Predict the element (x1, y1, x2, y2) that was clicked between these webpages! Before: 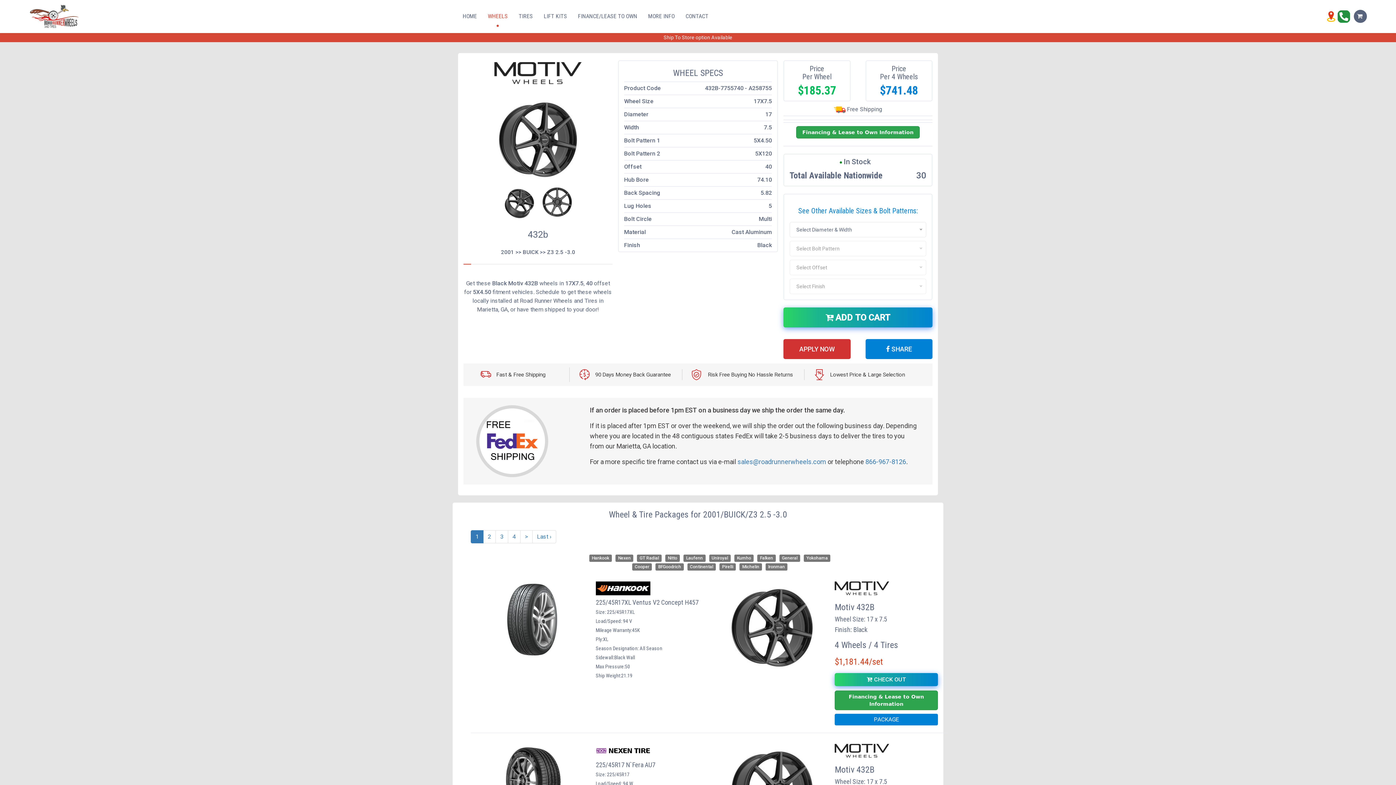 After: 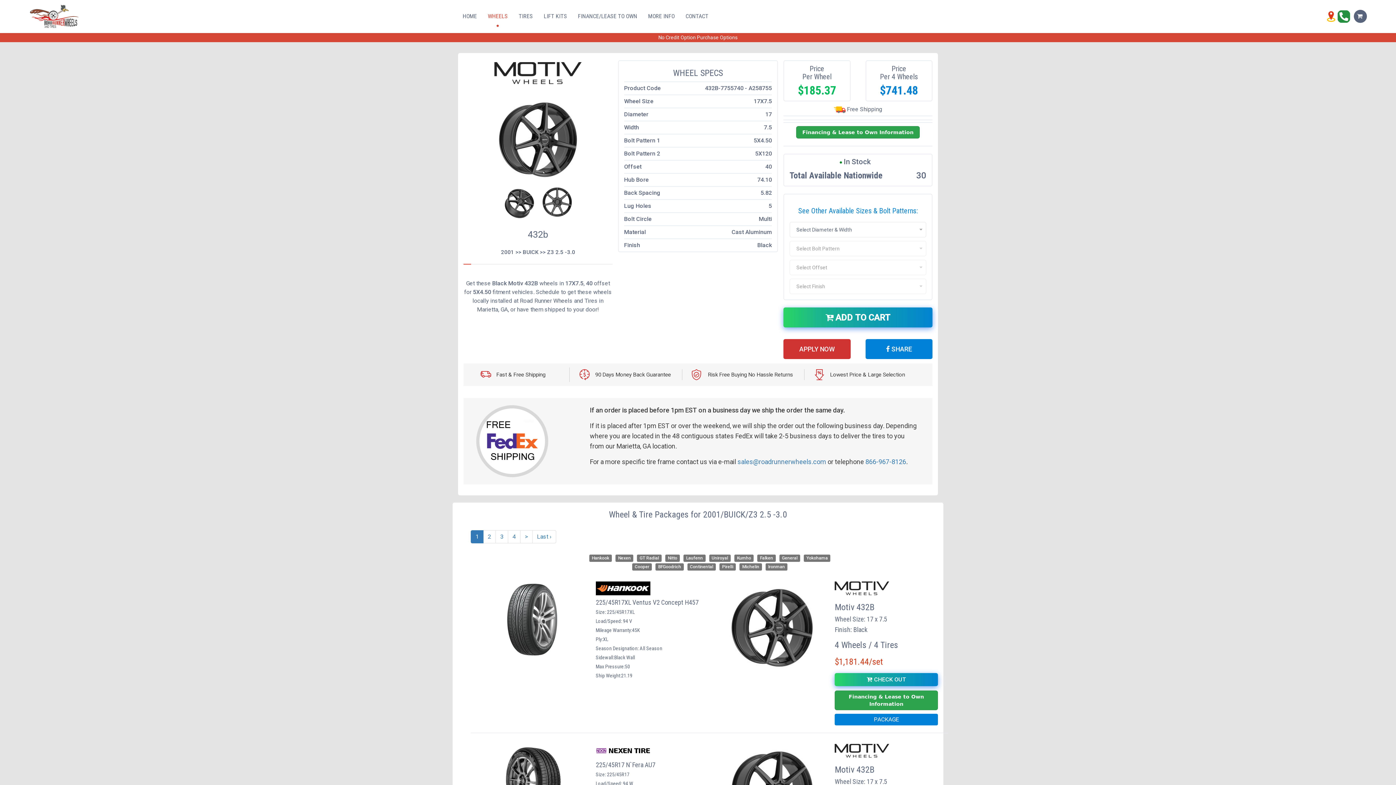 Action: bbox: (1337, 12, 1350, 19)